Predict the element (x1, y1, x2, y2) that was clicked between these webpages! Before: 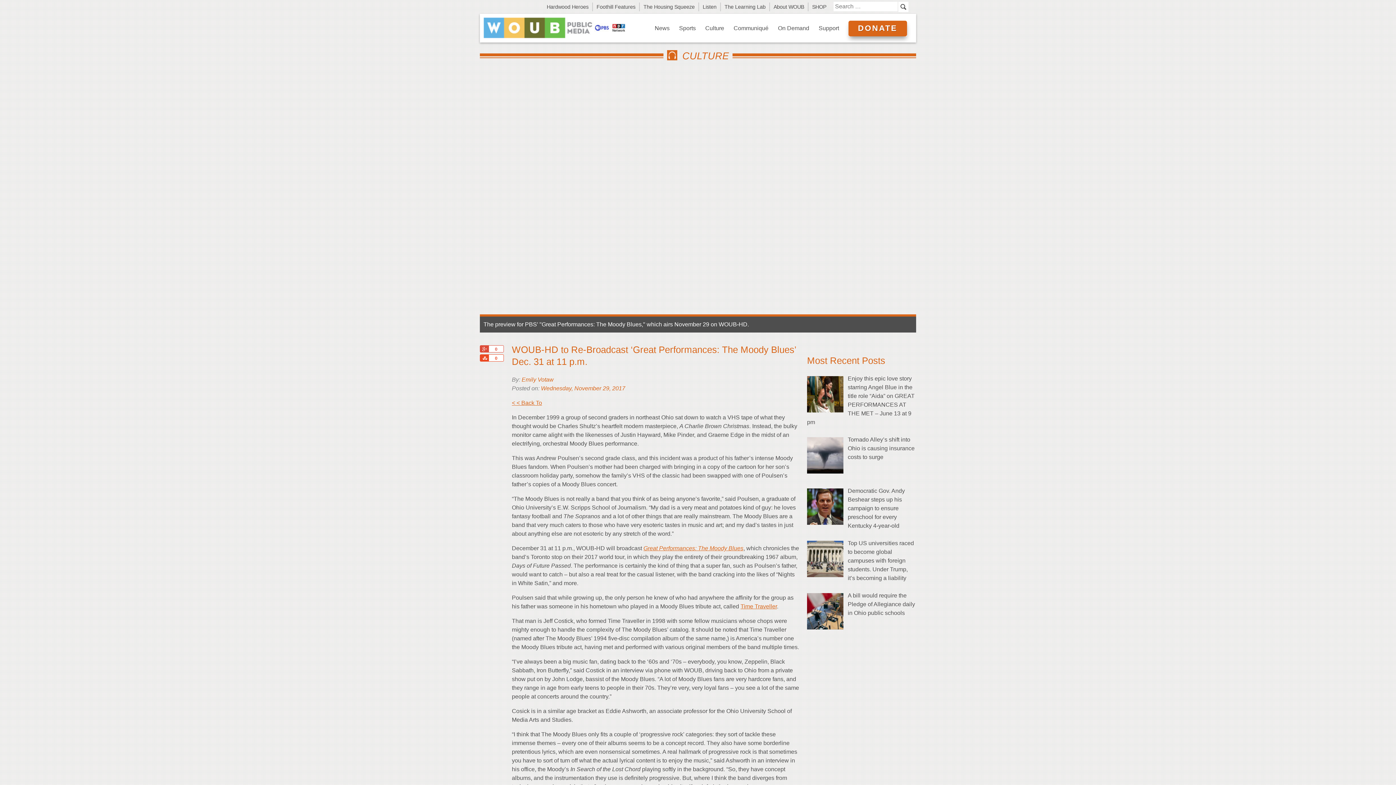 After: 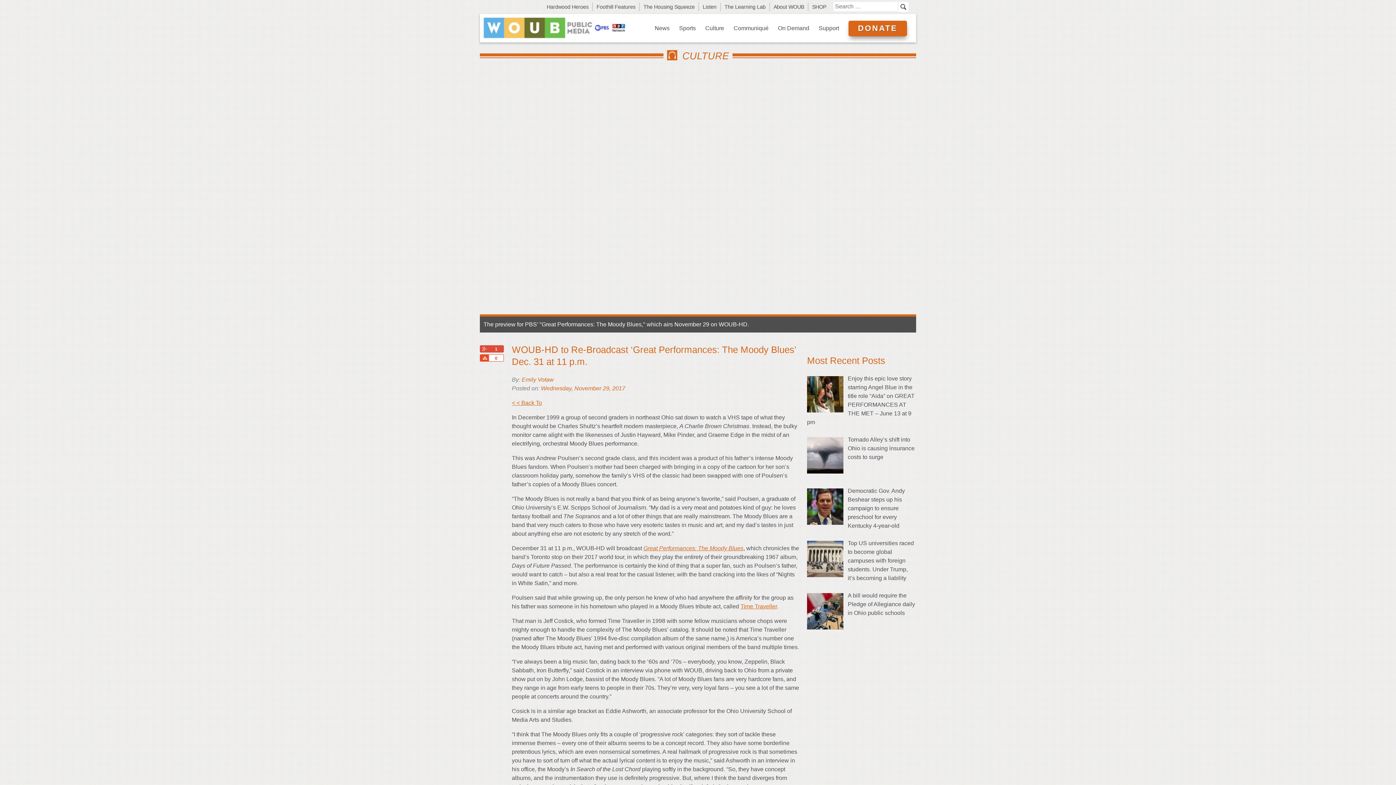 Action: label: +1 bbox: (480, 345, 488, 352)